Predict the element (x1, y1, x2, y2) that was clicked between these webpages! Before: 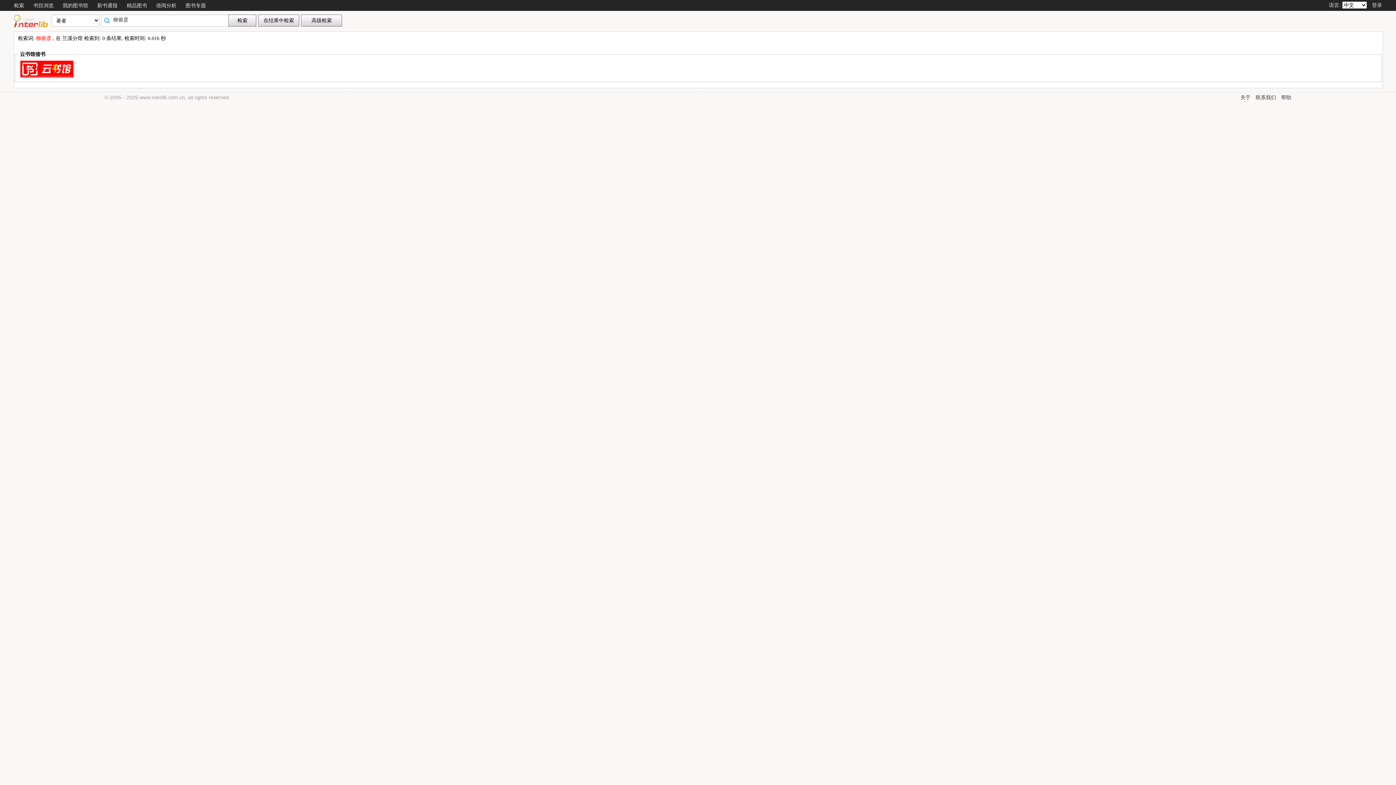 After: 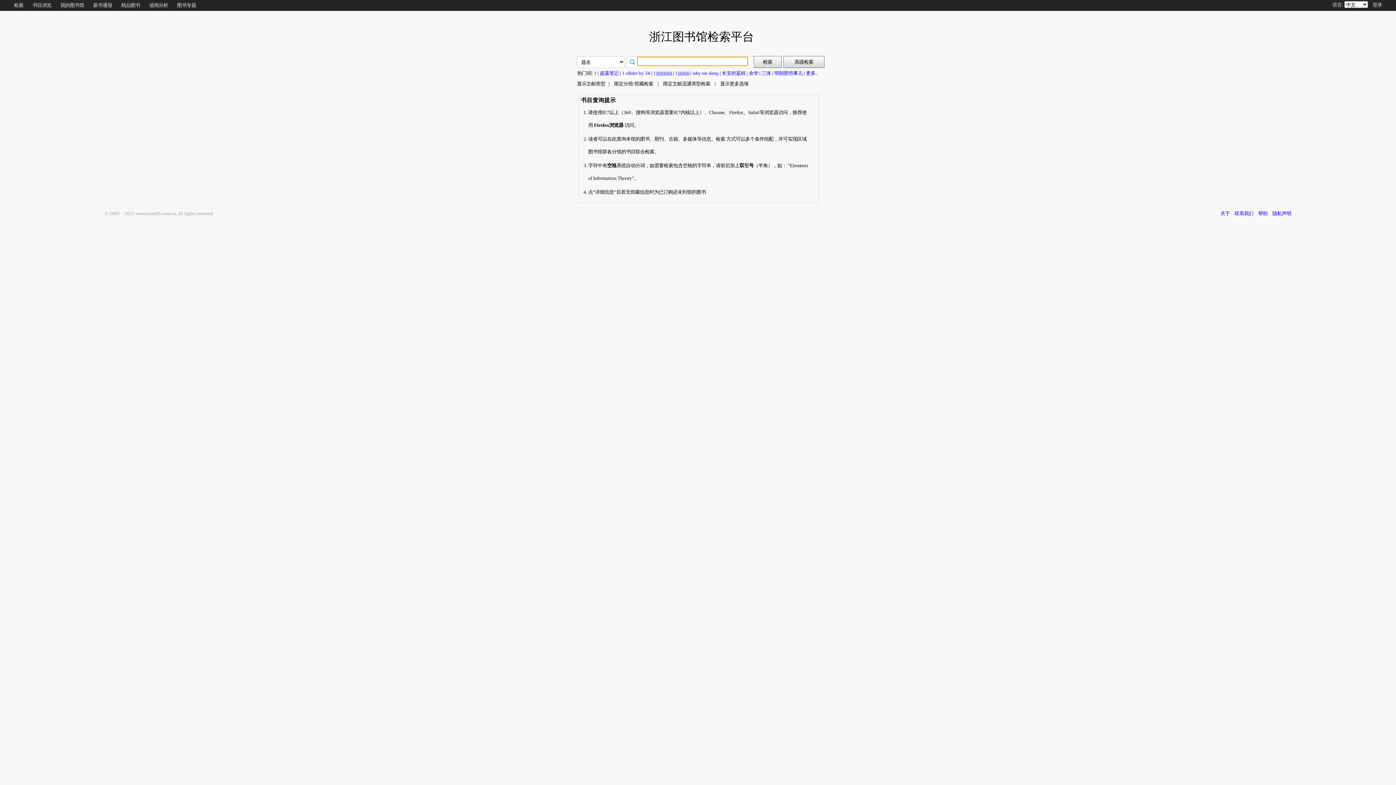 Action: bbox: (13, 17, 48, 23)